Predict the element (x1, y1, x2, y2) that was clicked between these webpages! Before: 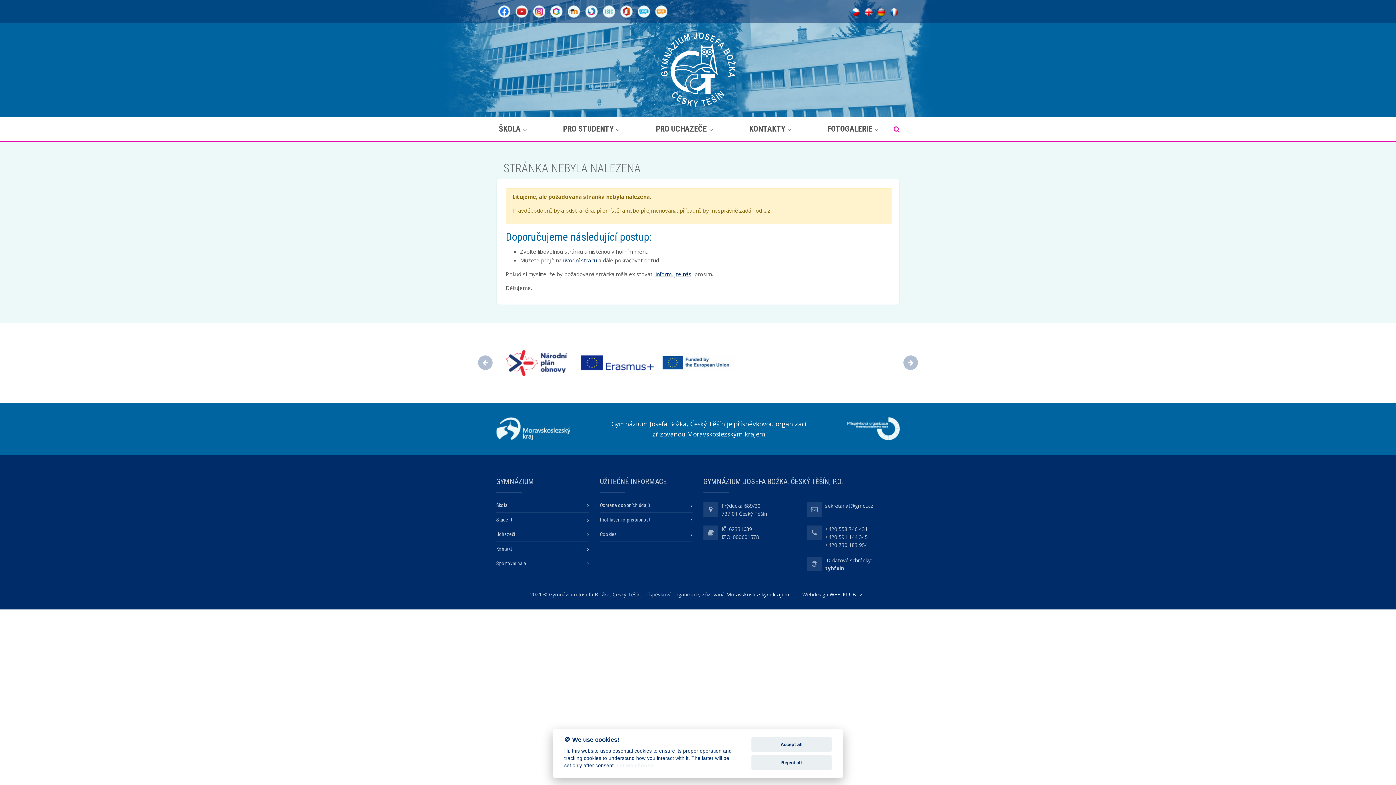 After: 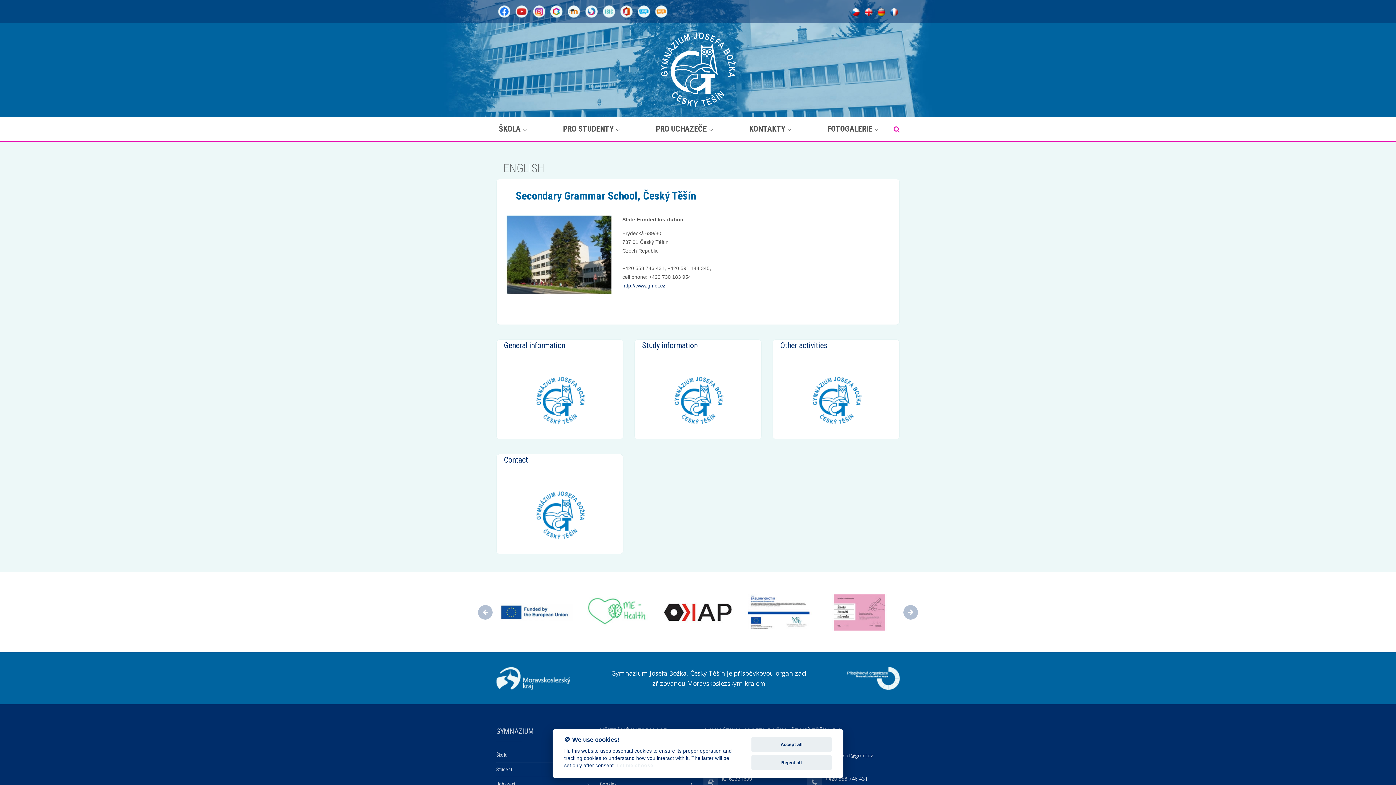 Action: bbox: (865, 8, 872, 14)